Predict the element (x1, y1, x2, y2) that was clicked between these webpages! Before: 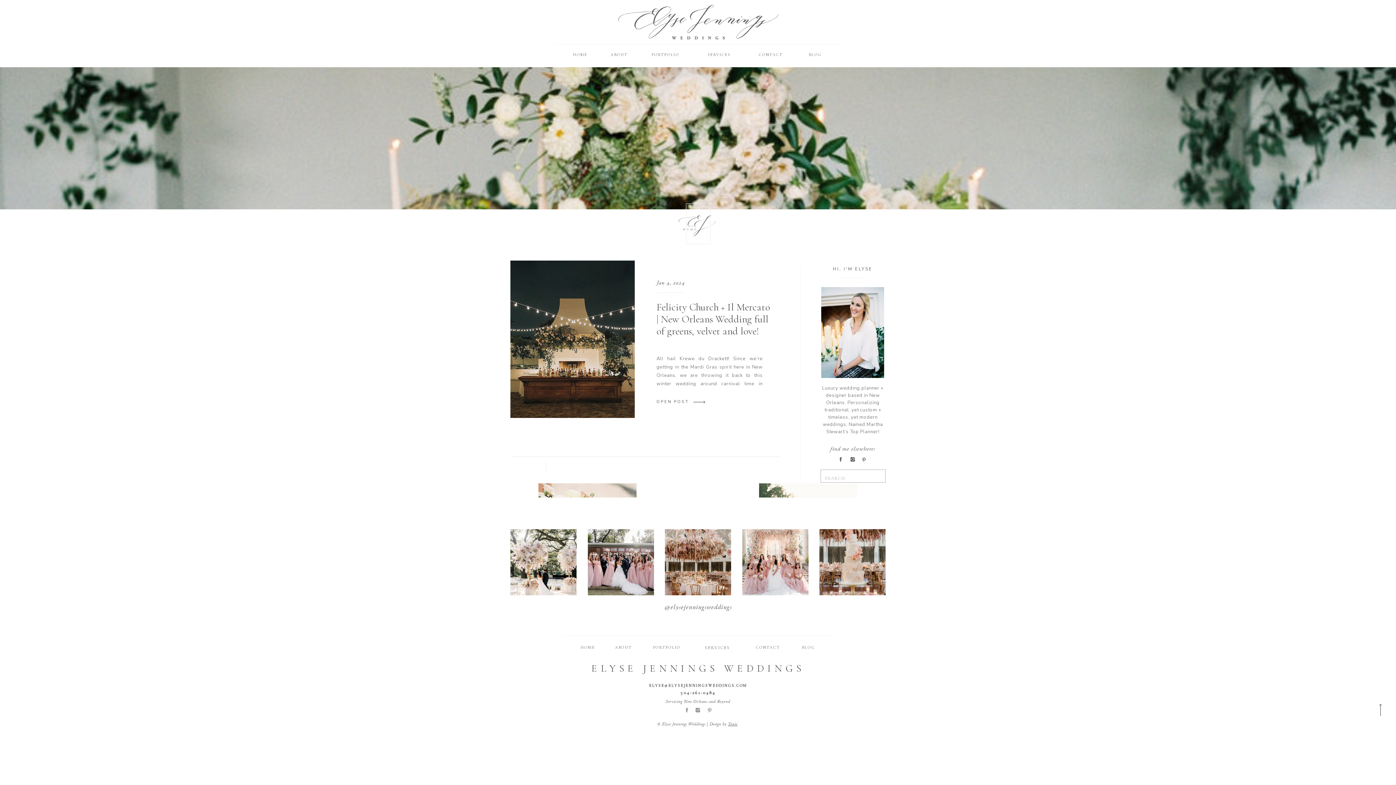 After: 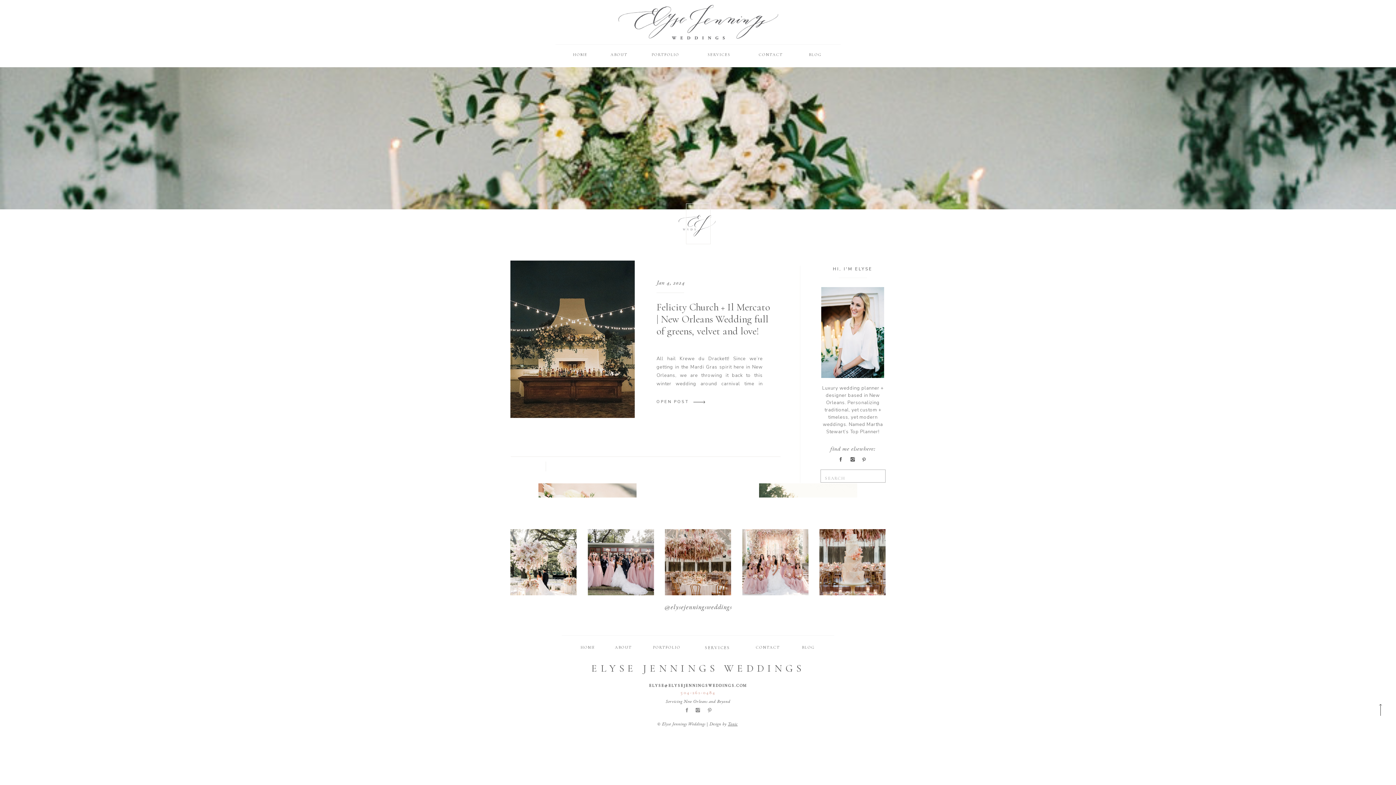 Action: bbox: (672, 689, 724, 698) label: 504-261-0484
